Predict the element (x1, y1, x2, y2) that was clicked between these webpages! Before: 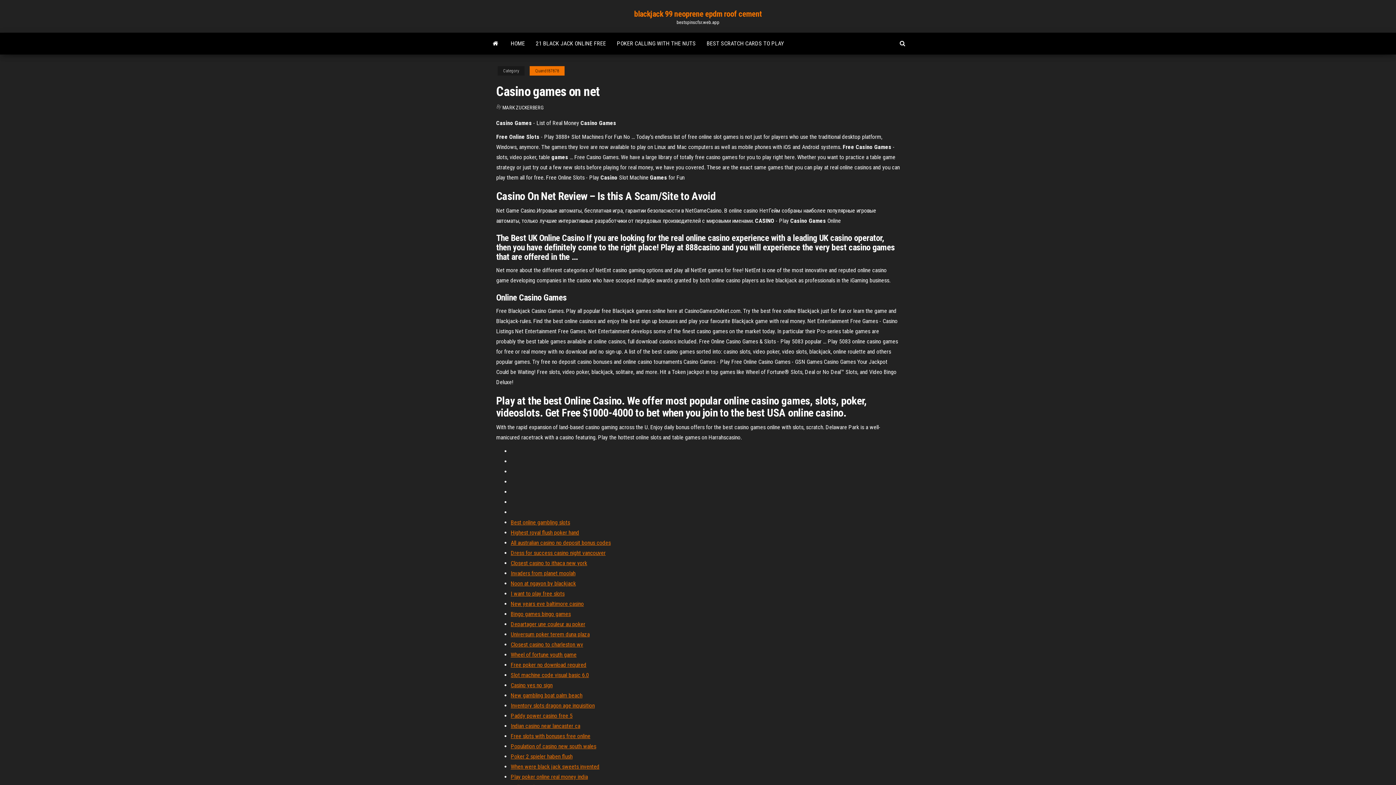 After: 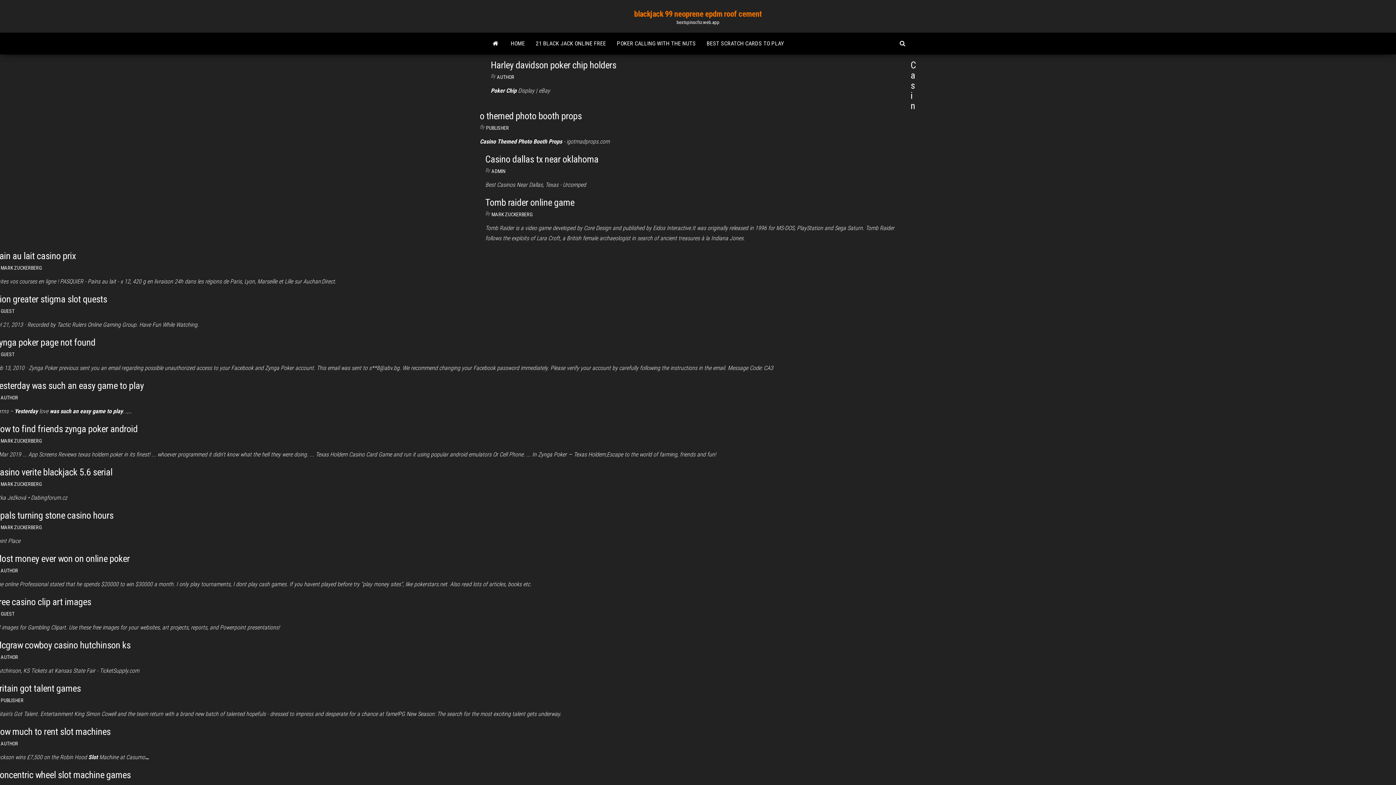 Action: label: MARK ZUCKERBERG bbox: (502, 104, 543, 110)